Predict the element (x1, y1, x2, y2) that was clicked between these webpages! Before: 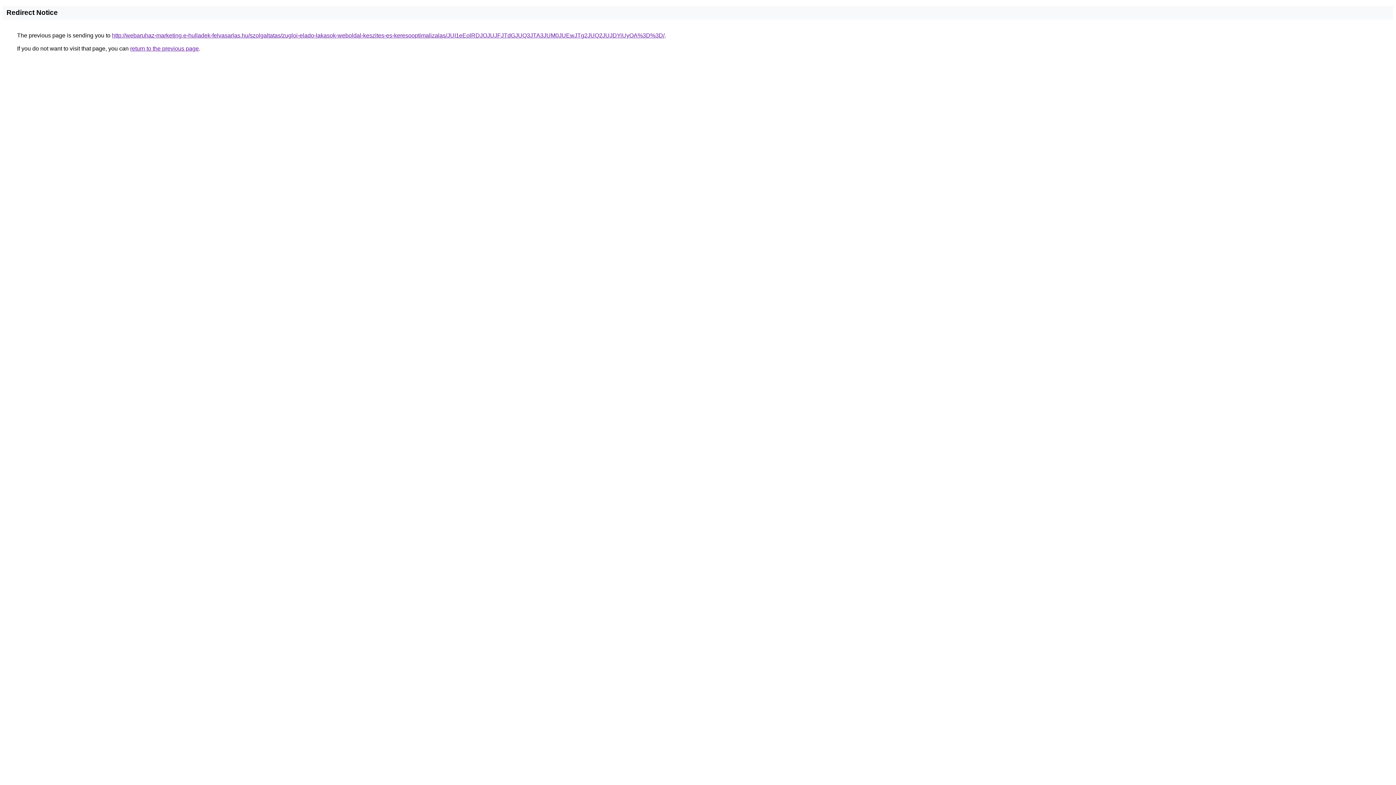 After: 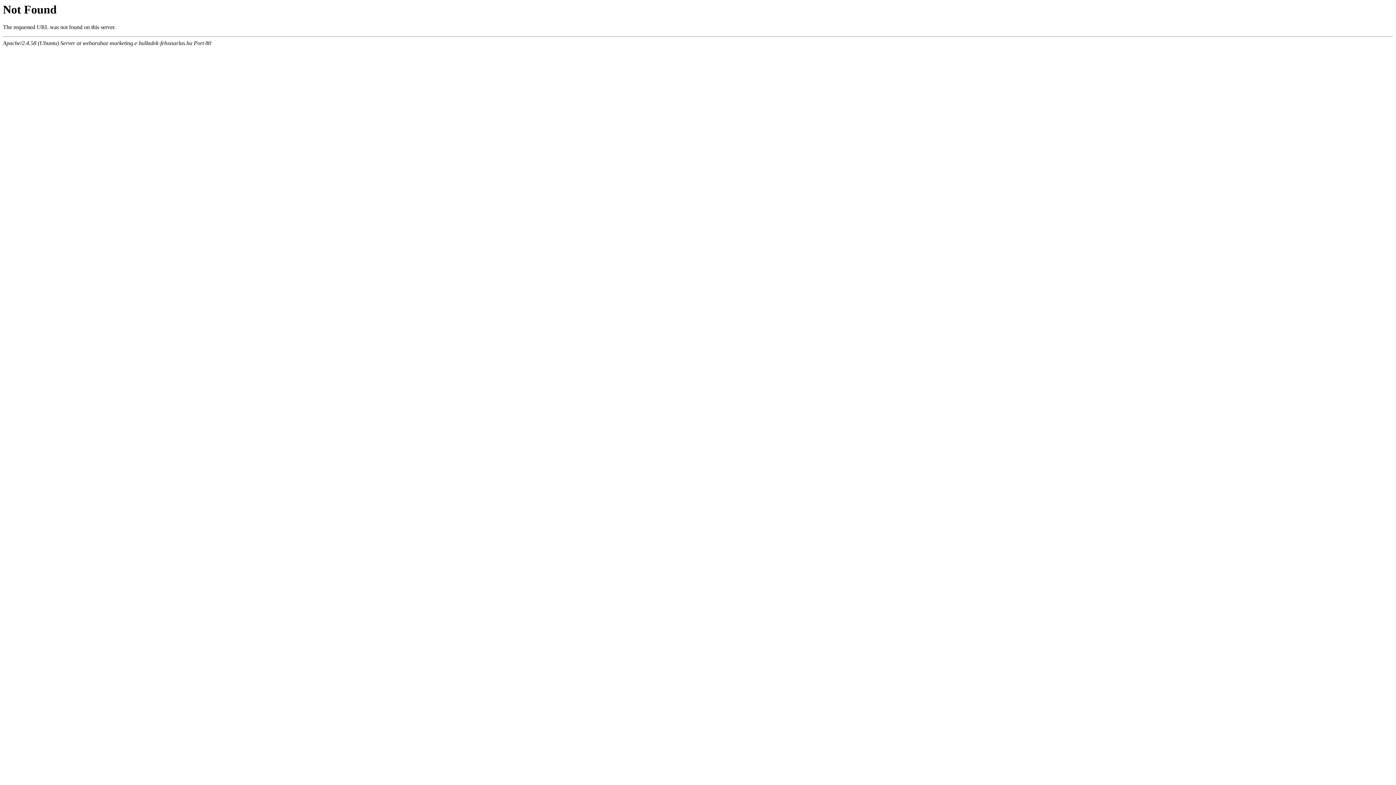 Action: label: http://webaruhaz-marketing.e-hulladek-felvasarlas.hu/szolgaltatas/zugloi-elado-lakasok-weboldal-keszites-es-keresooptimalizalas/JUI1eEolRDJOJUJFJTdGJUQ3JTA3JUM0JUEwJTg2JUQ2JUJDYiUyOA%3D%3D/ bbox: (112, 32, 664, 38)